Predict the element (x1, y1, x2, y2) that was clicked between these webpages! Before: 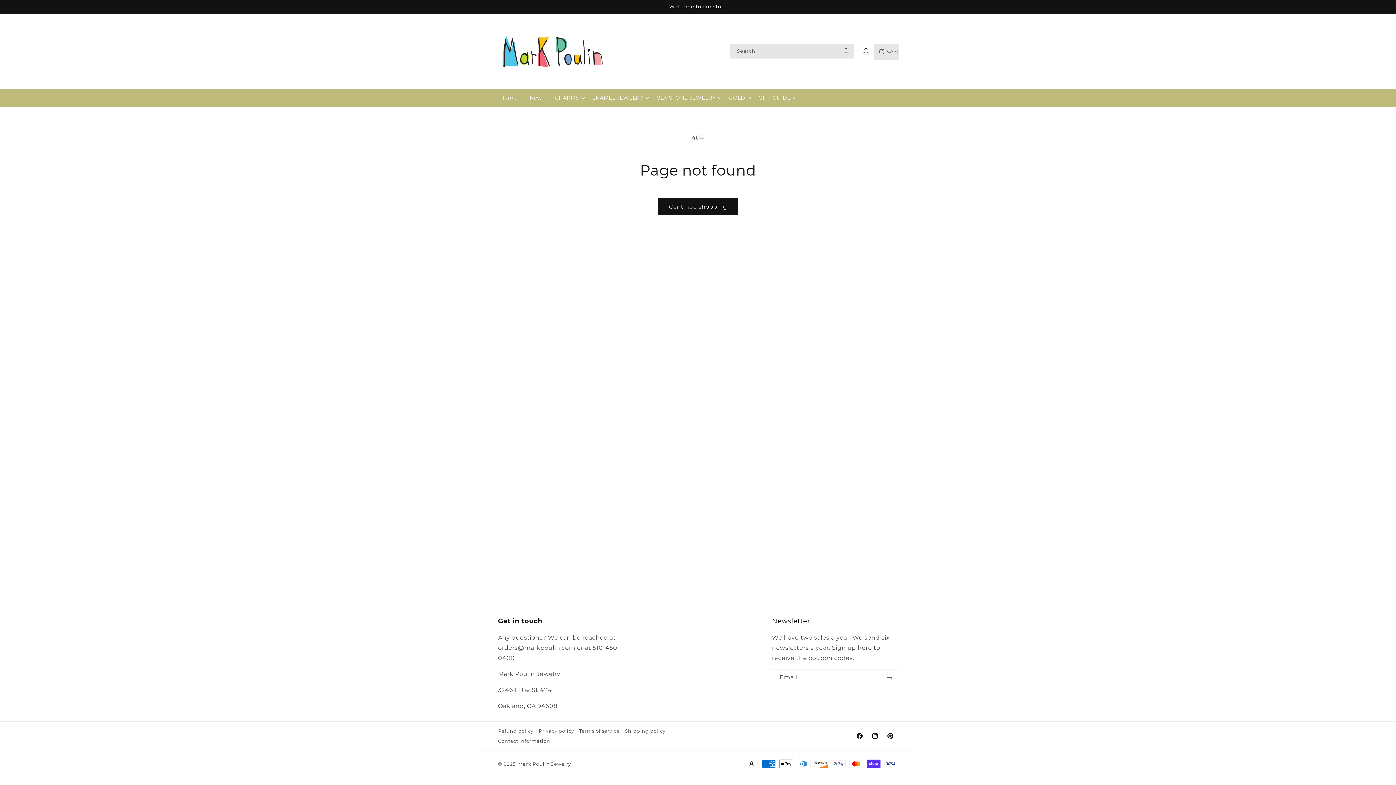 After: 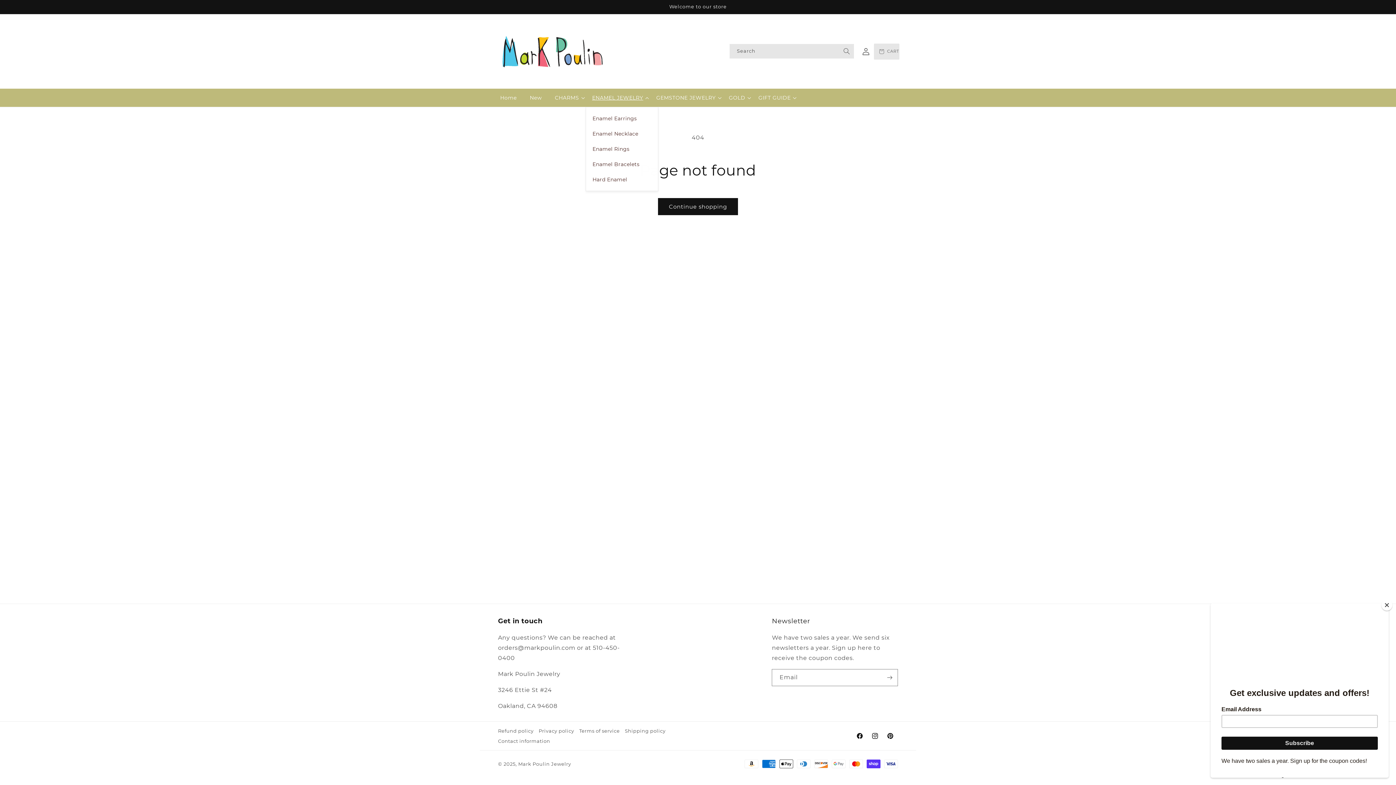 Action: bbox: (585, 88, 649, 106) label: ENAMEL JEWELRY